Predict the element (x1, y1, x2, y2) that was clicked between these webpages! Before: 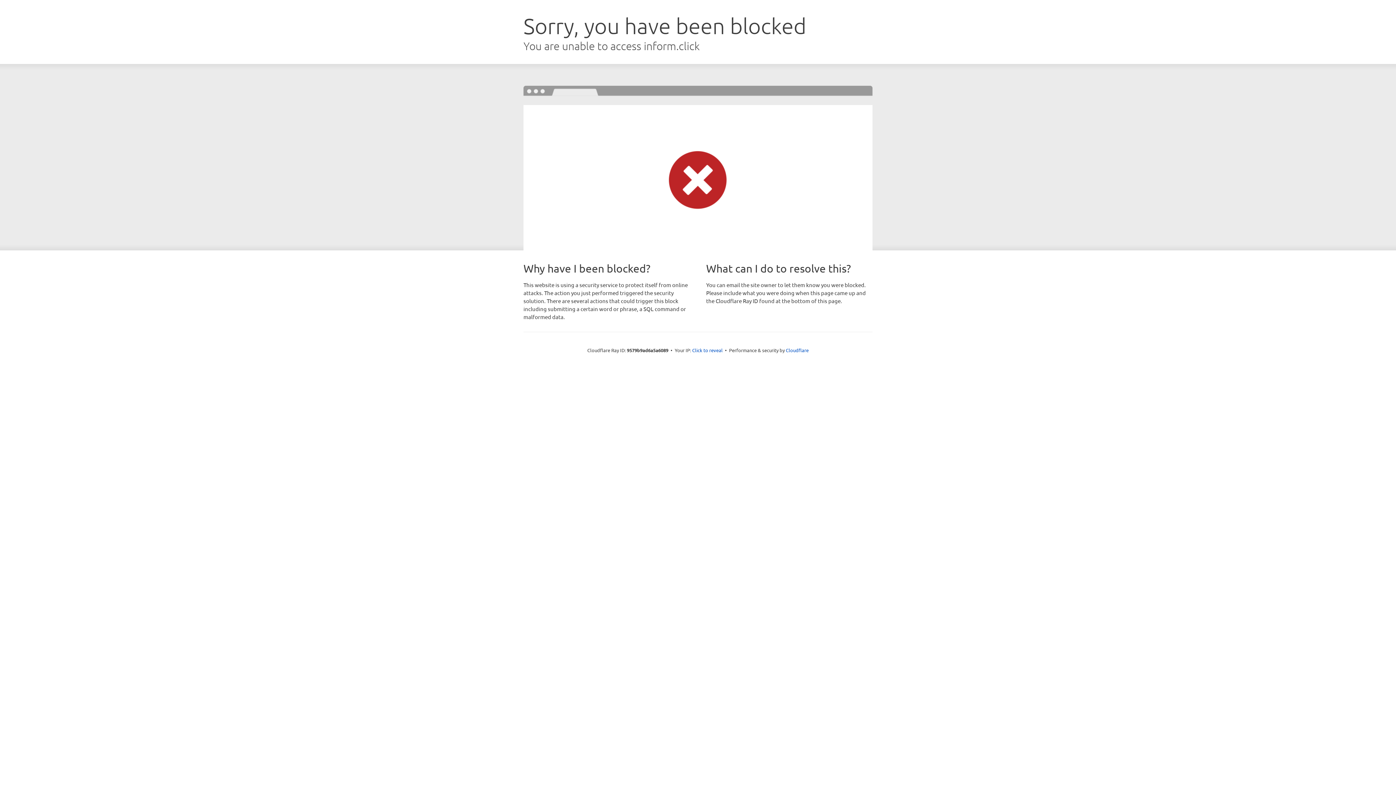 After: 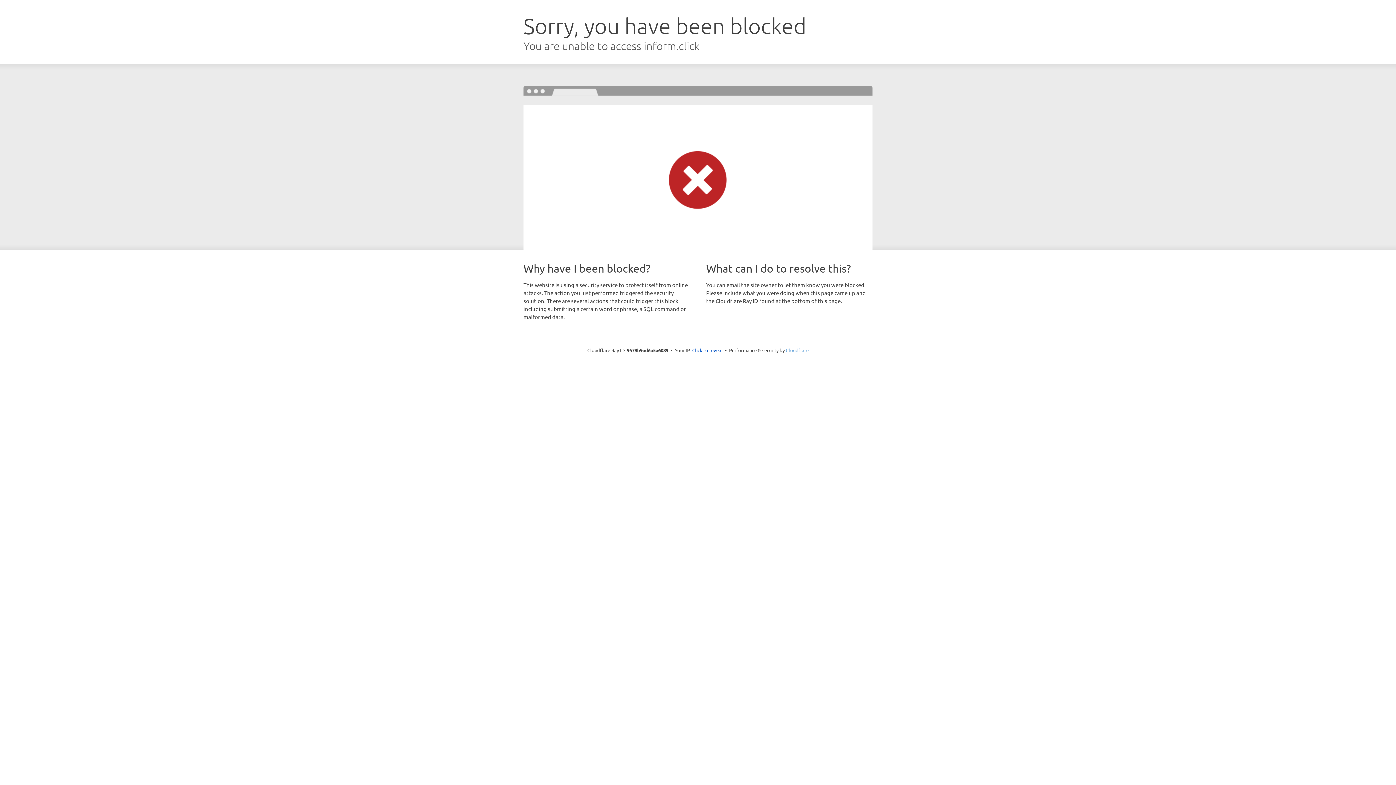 Action: bbox: (786, 347, 808, 353) label: Cloudflare